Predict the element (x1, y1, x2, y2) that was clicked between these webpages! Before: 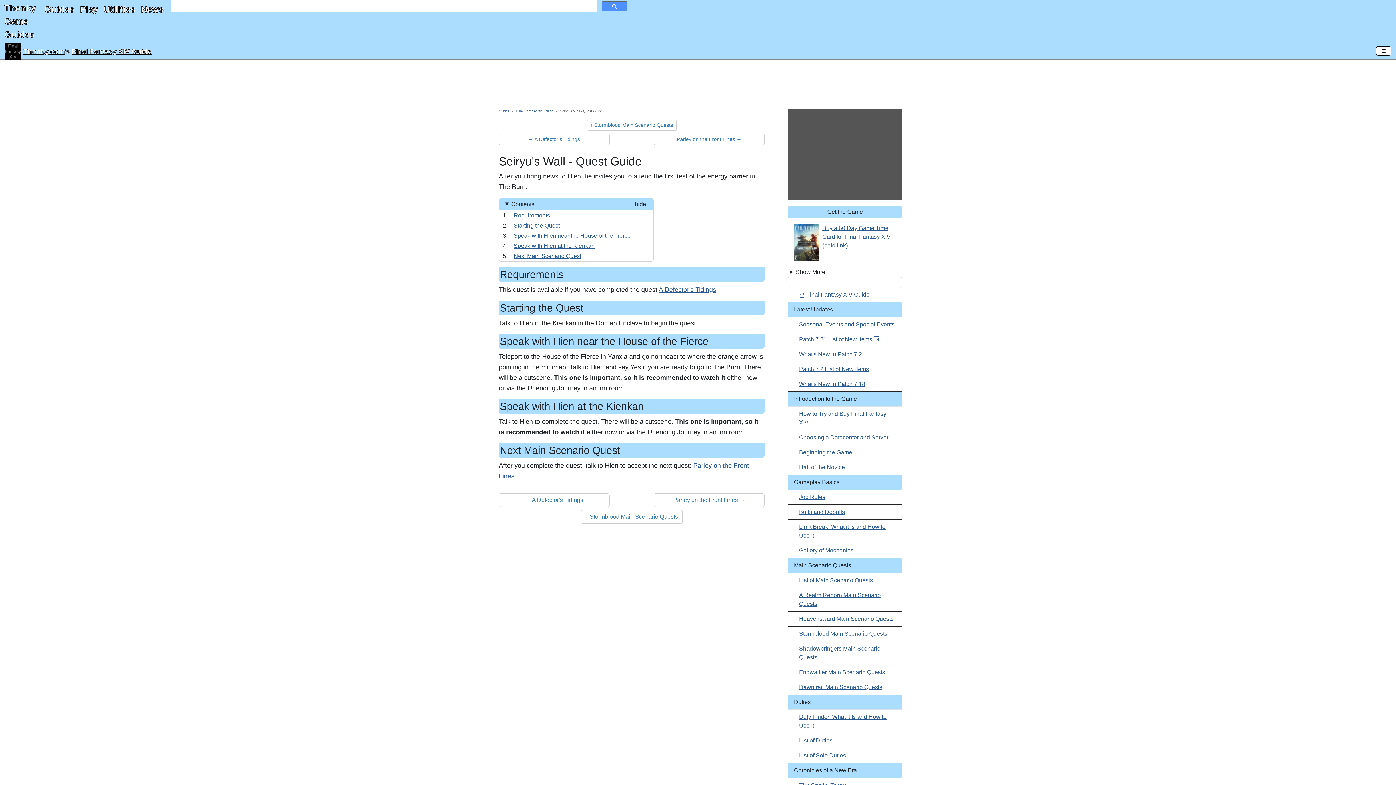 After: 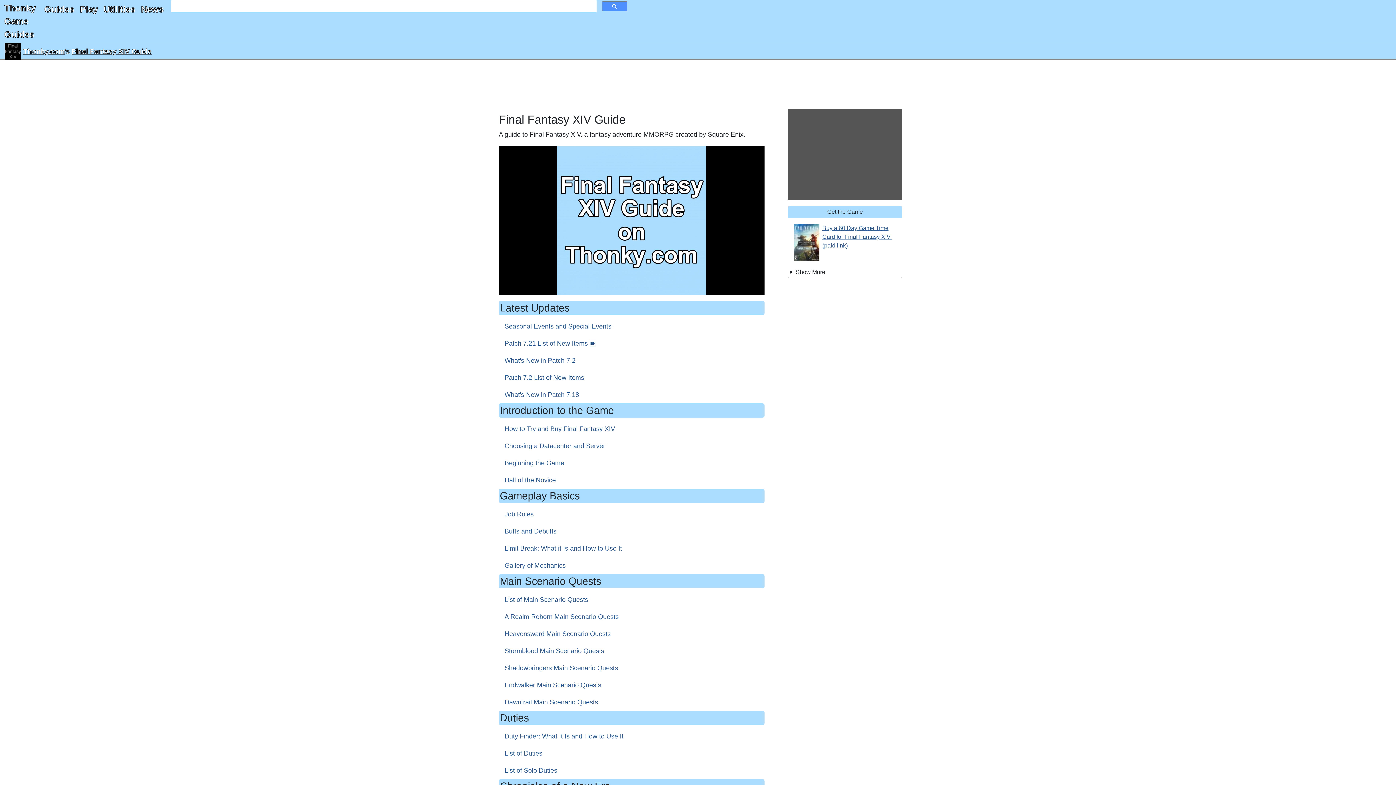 Action: bbox: (516, 109, 553, 113) label: Final Fantasy XIV Guide